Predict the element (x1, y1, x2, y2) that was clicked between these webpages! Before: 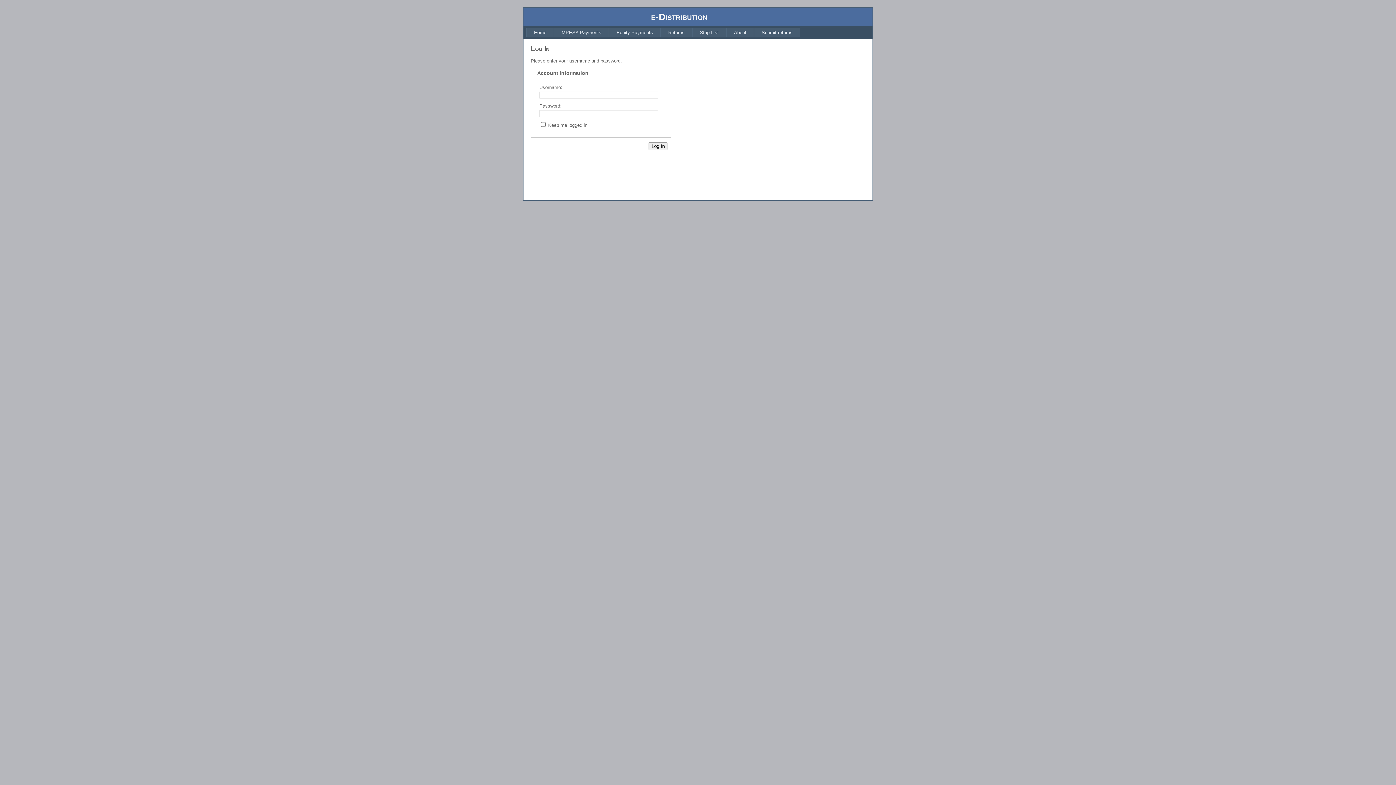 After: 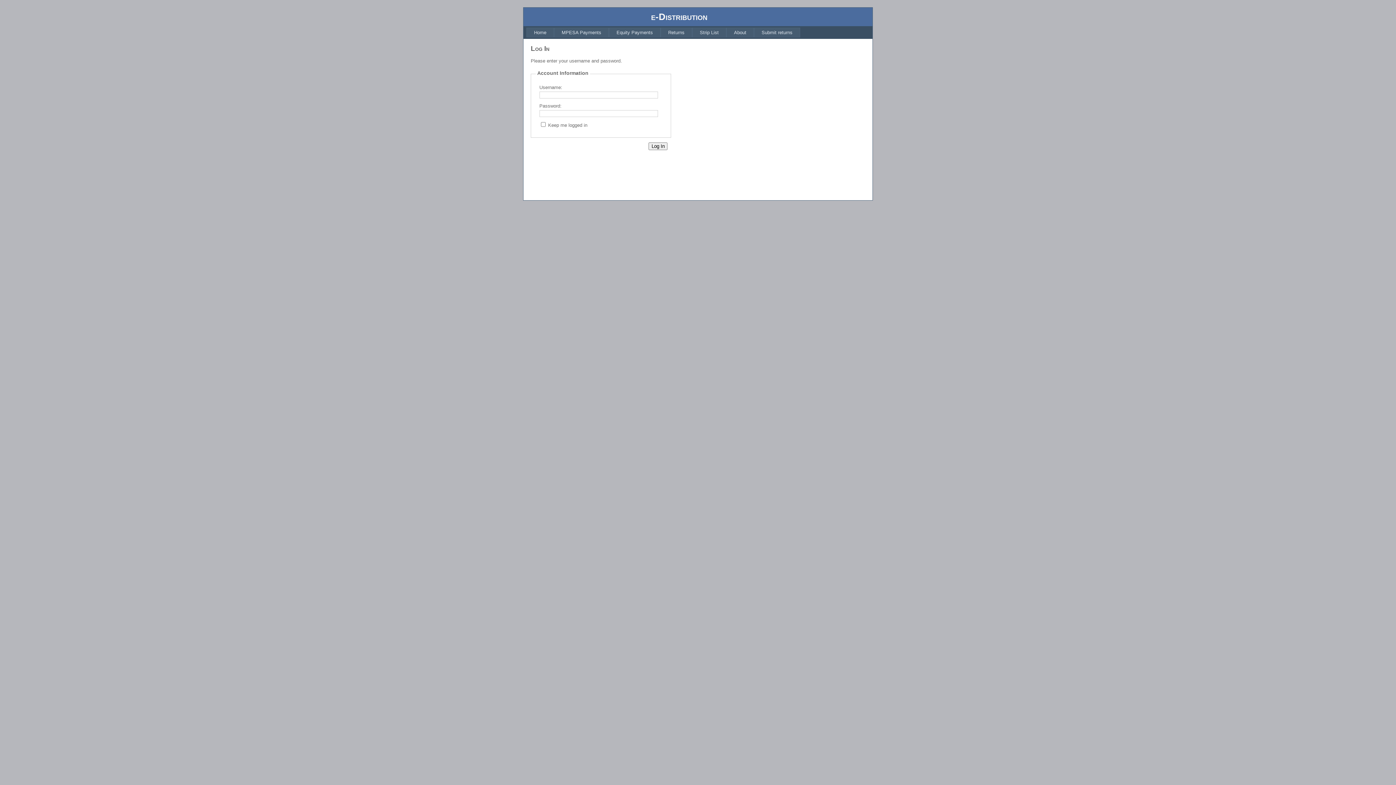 Action: bbox: (554, 27, 609, 37) label: MPESA Payments